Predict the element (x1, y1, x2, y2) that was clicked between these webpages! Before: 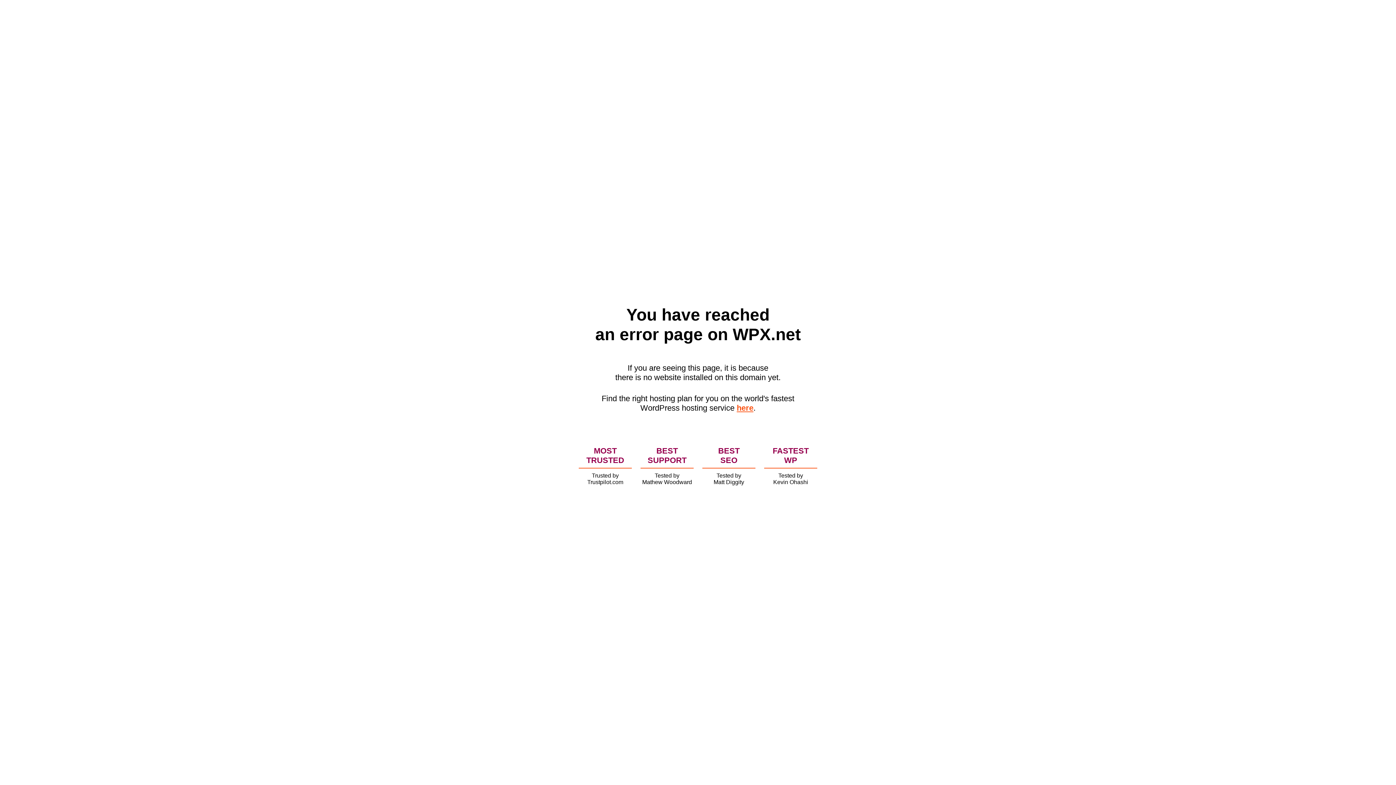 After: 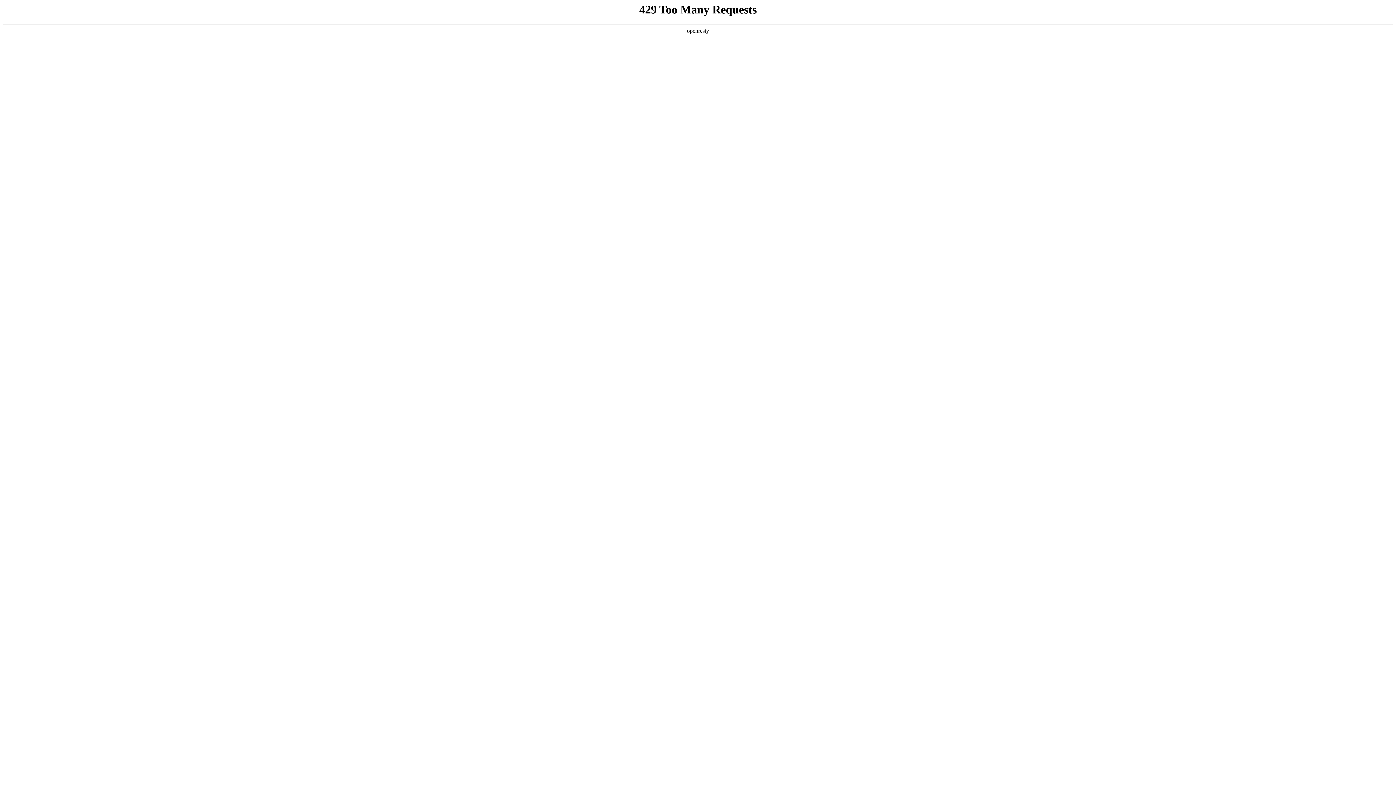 Action: bbox: (736, 403, 753, 412) label: here